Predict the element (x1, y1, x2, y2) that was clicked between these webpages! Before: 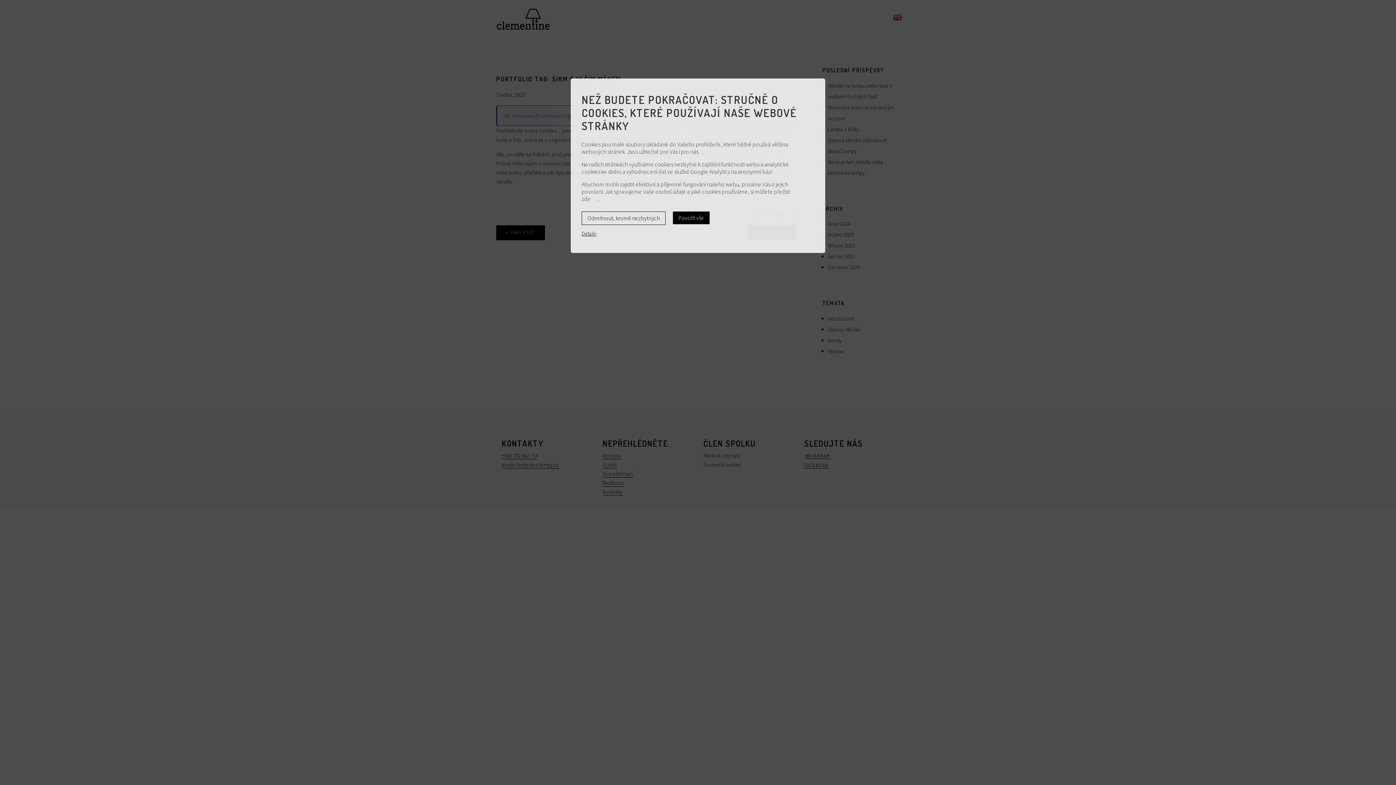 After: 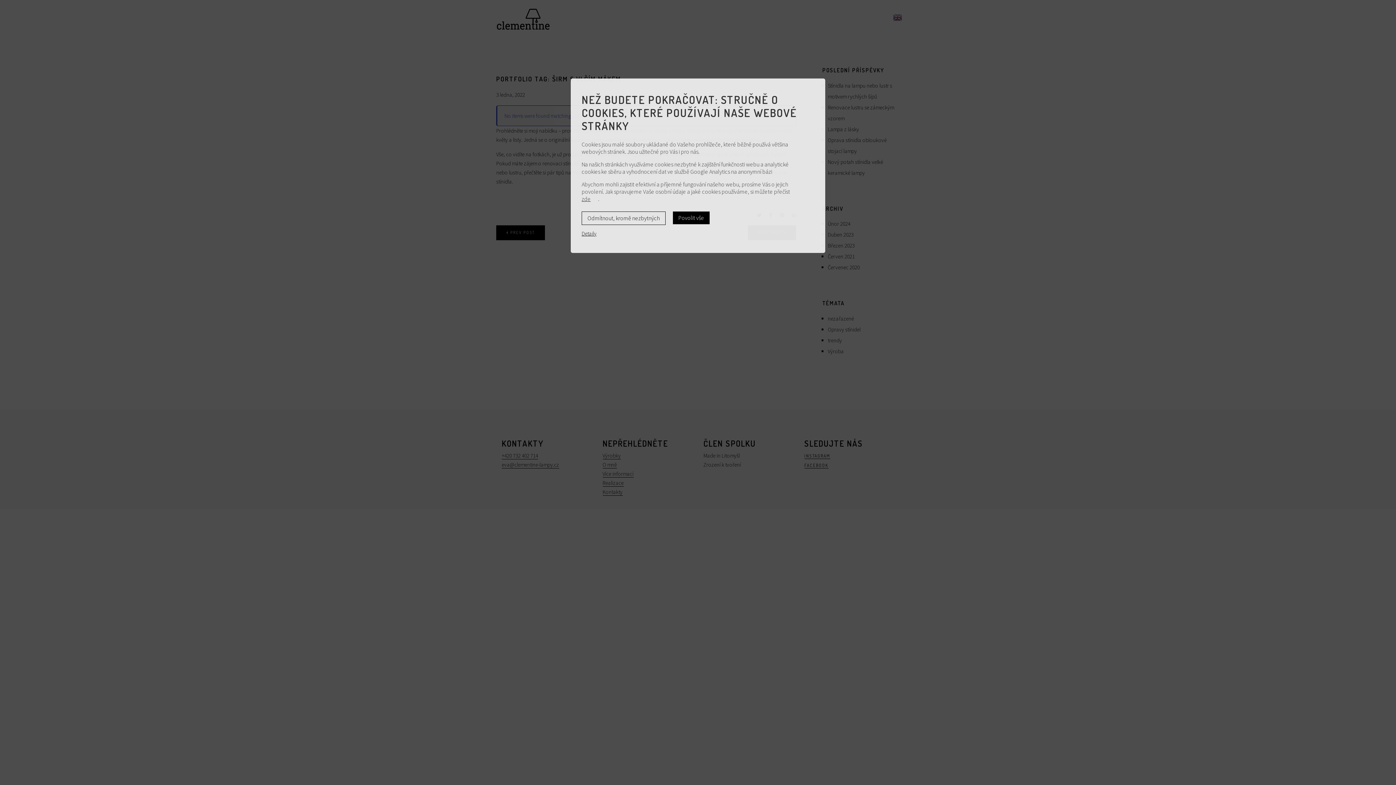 Action: label: zde bbox: (581, 195, 598, 202)